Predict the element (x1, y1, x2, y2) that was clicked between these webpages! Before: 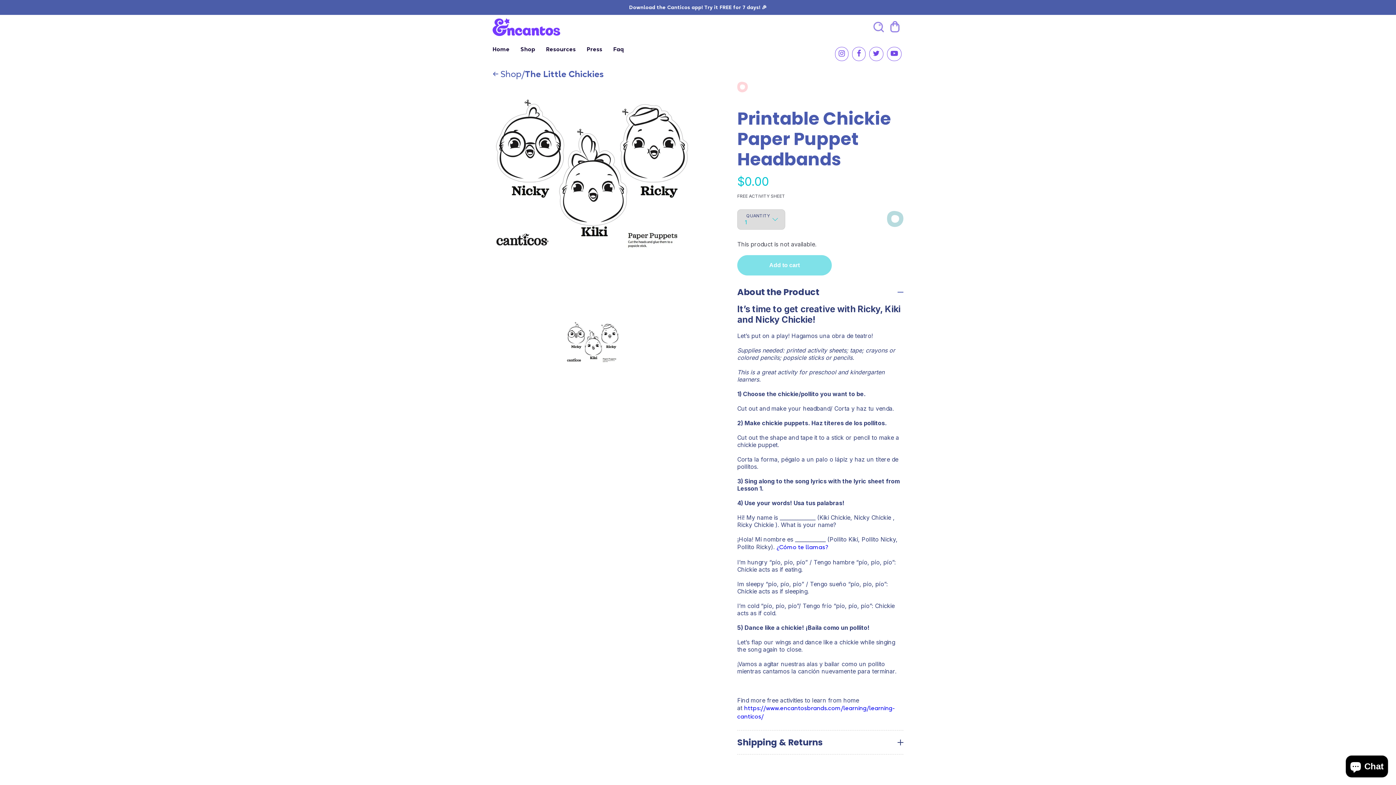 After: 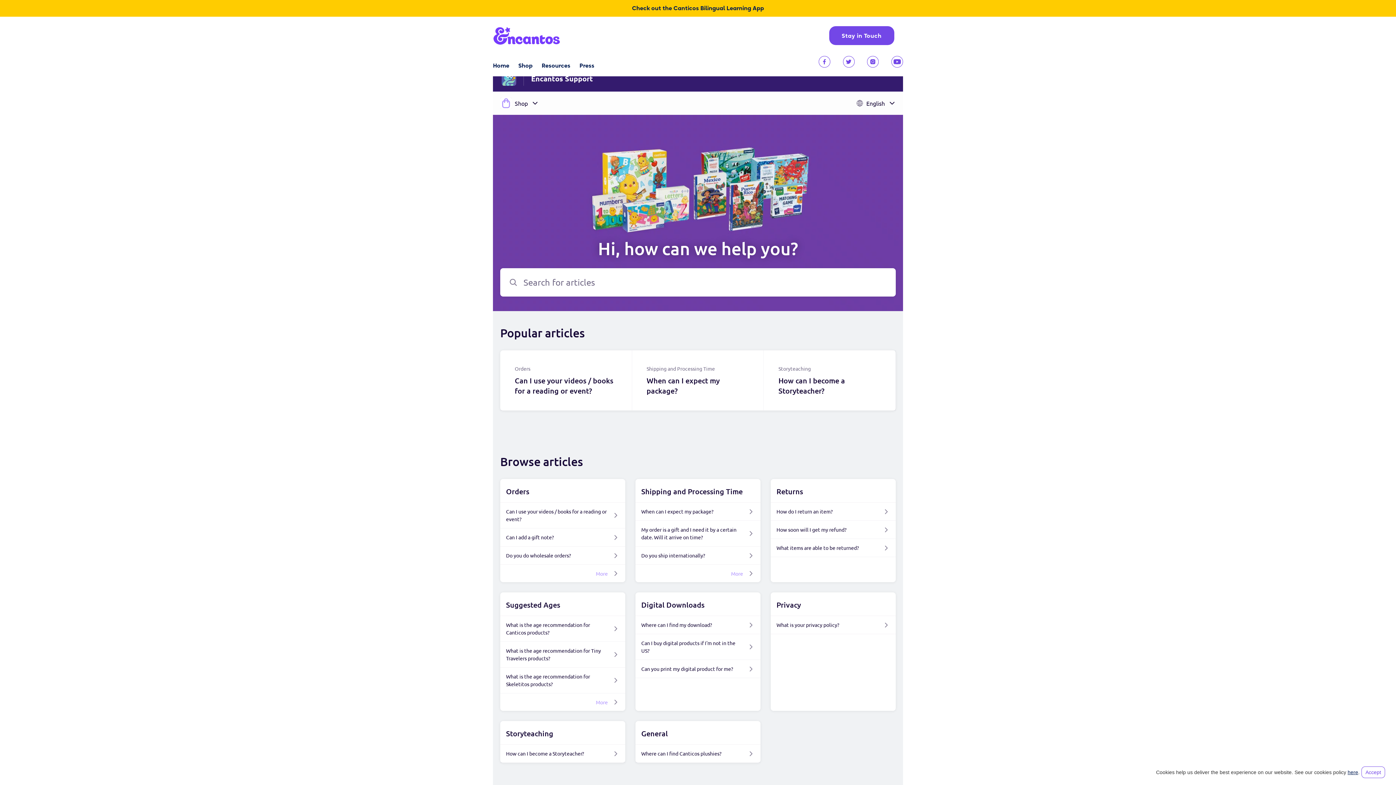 Action: label: Faq bbox: (613, 45, 624, 52)